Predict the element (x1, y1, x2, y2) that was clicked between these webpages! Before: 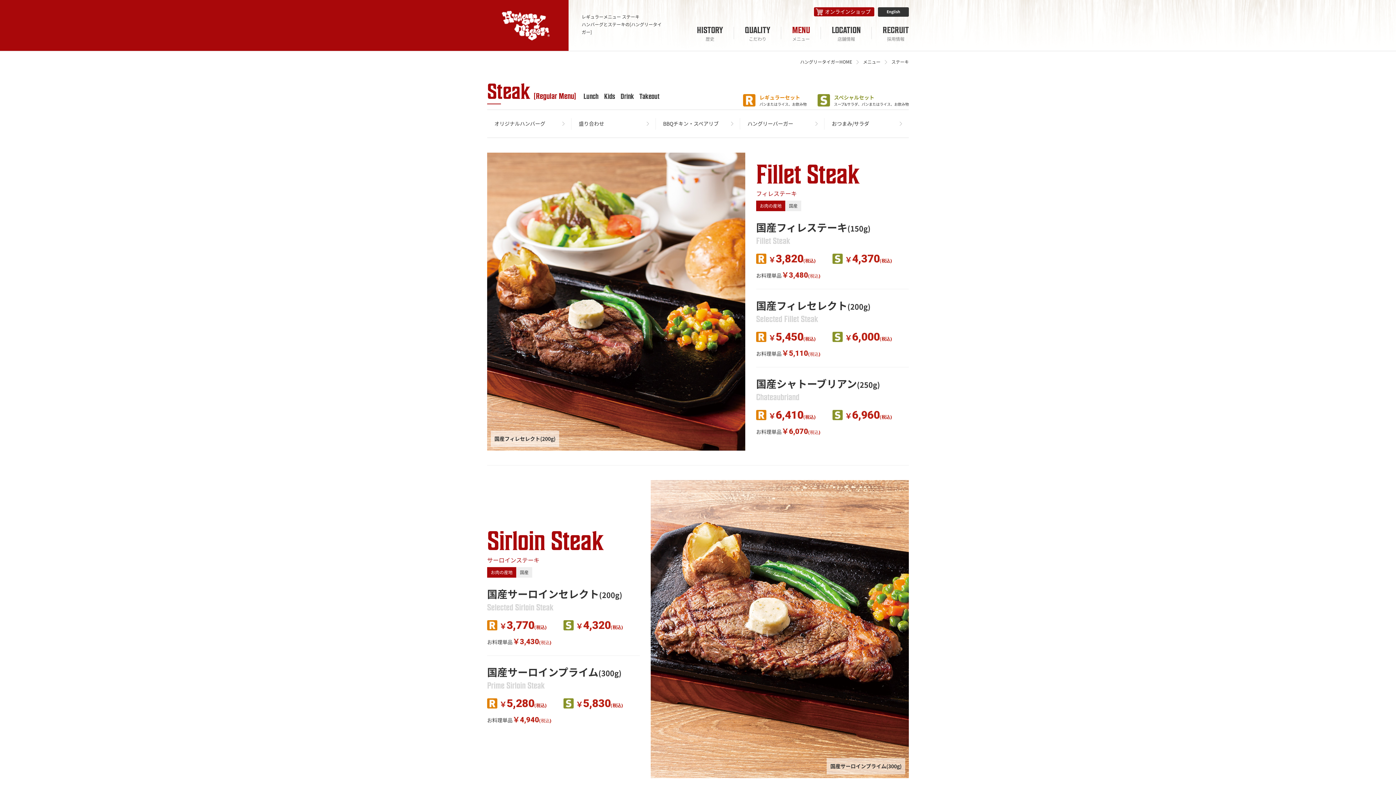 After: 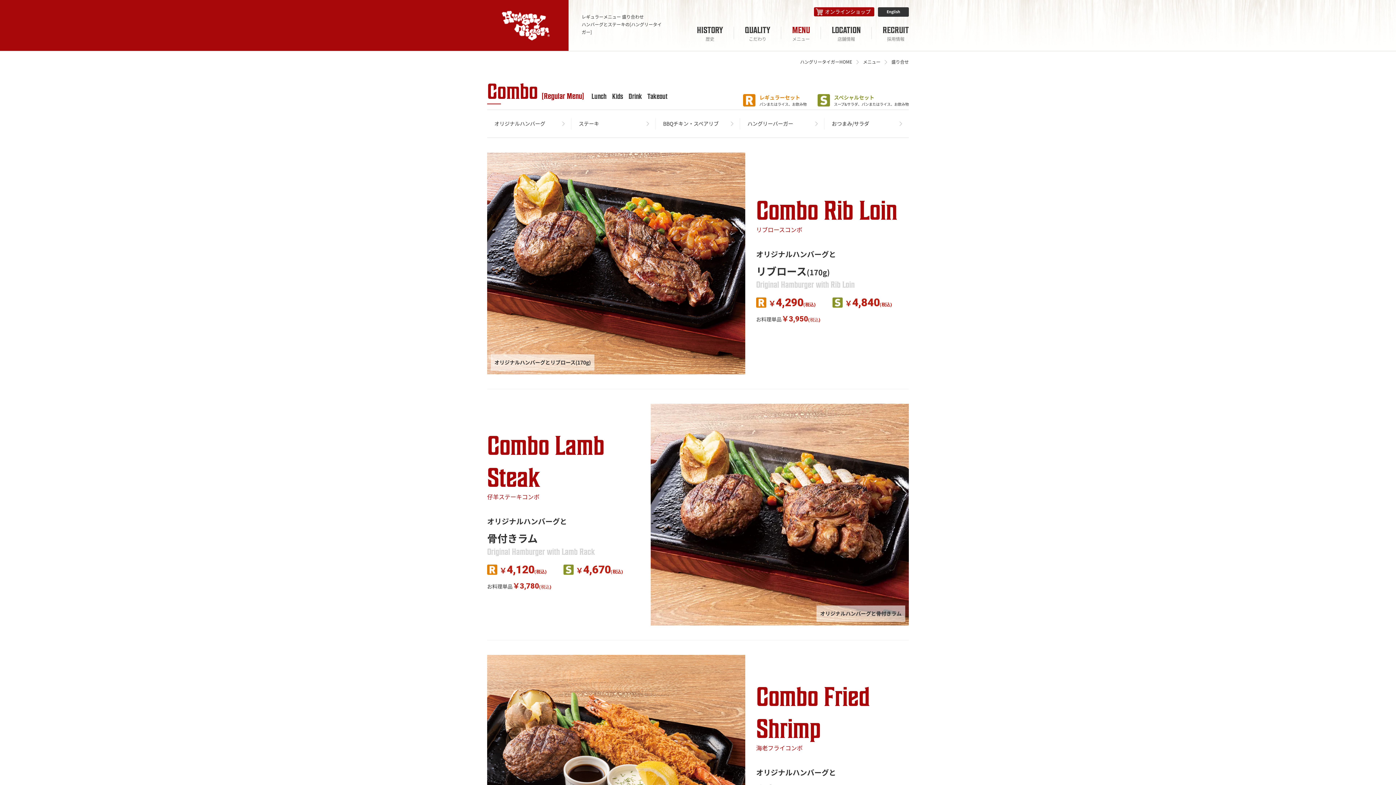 Action: label: 盛り合わせ bbox: (573, 113, 654, 133)